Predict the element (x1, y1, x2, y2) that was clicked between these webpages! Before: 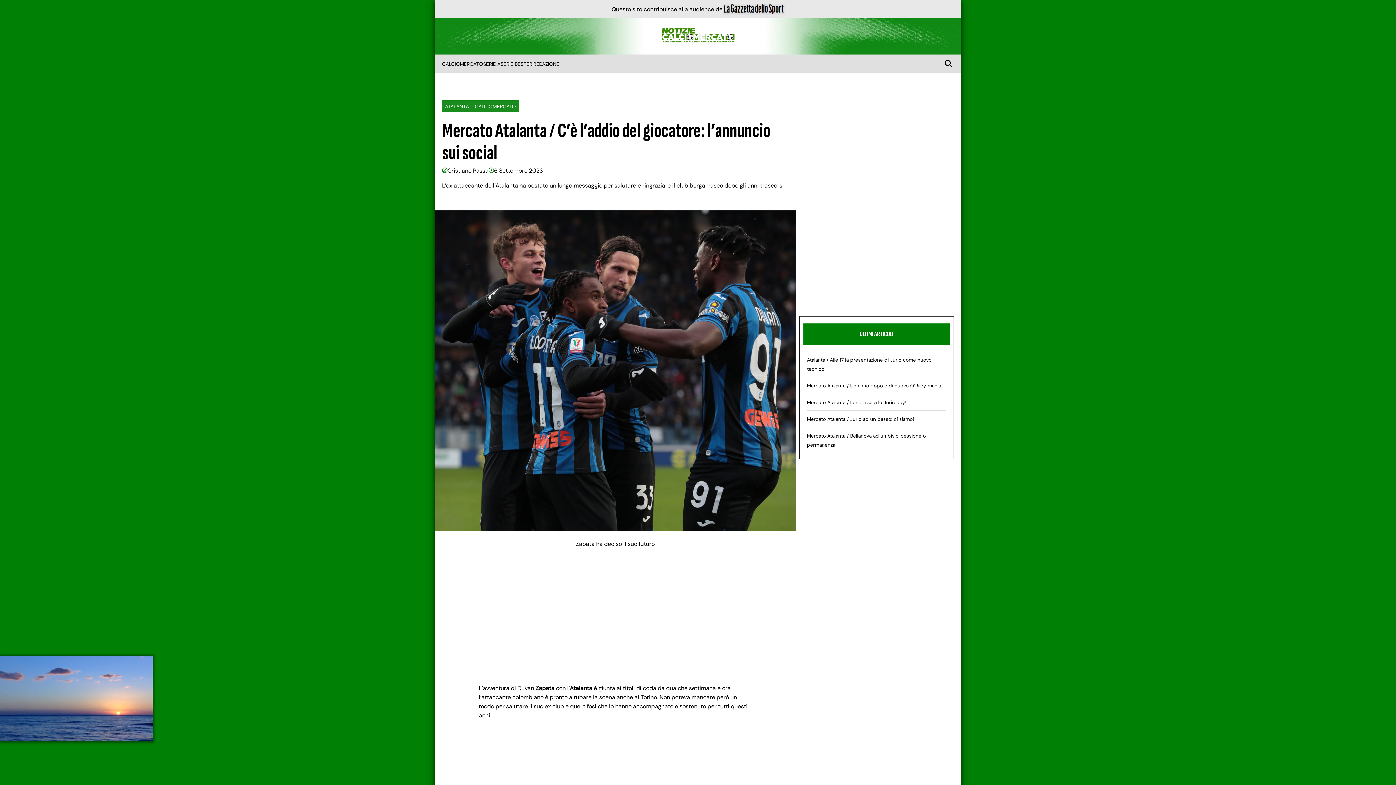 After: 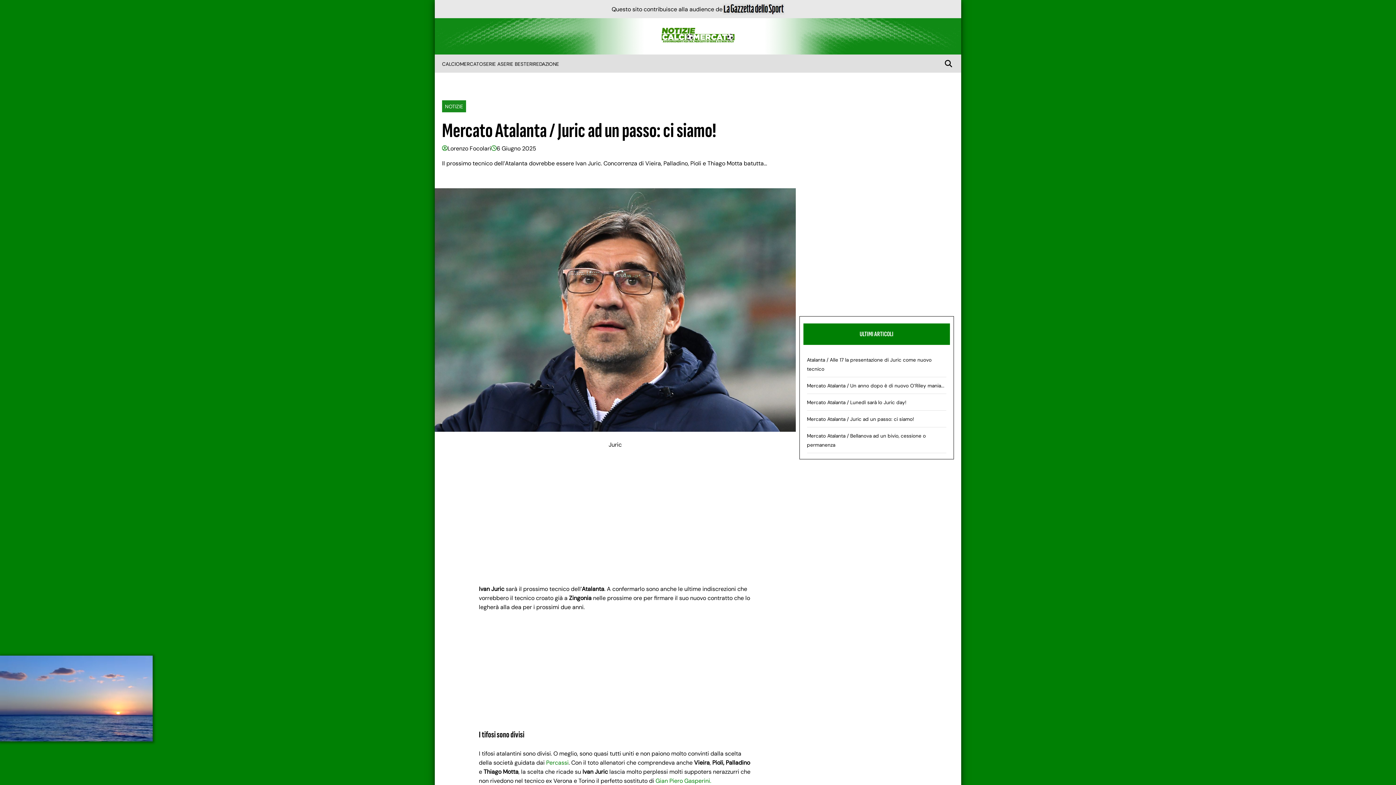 Action: bbox: (807, 416, 914, 422) label: Mercato Atalanta / Juric ad un passo: ci siamo!